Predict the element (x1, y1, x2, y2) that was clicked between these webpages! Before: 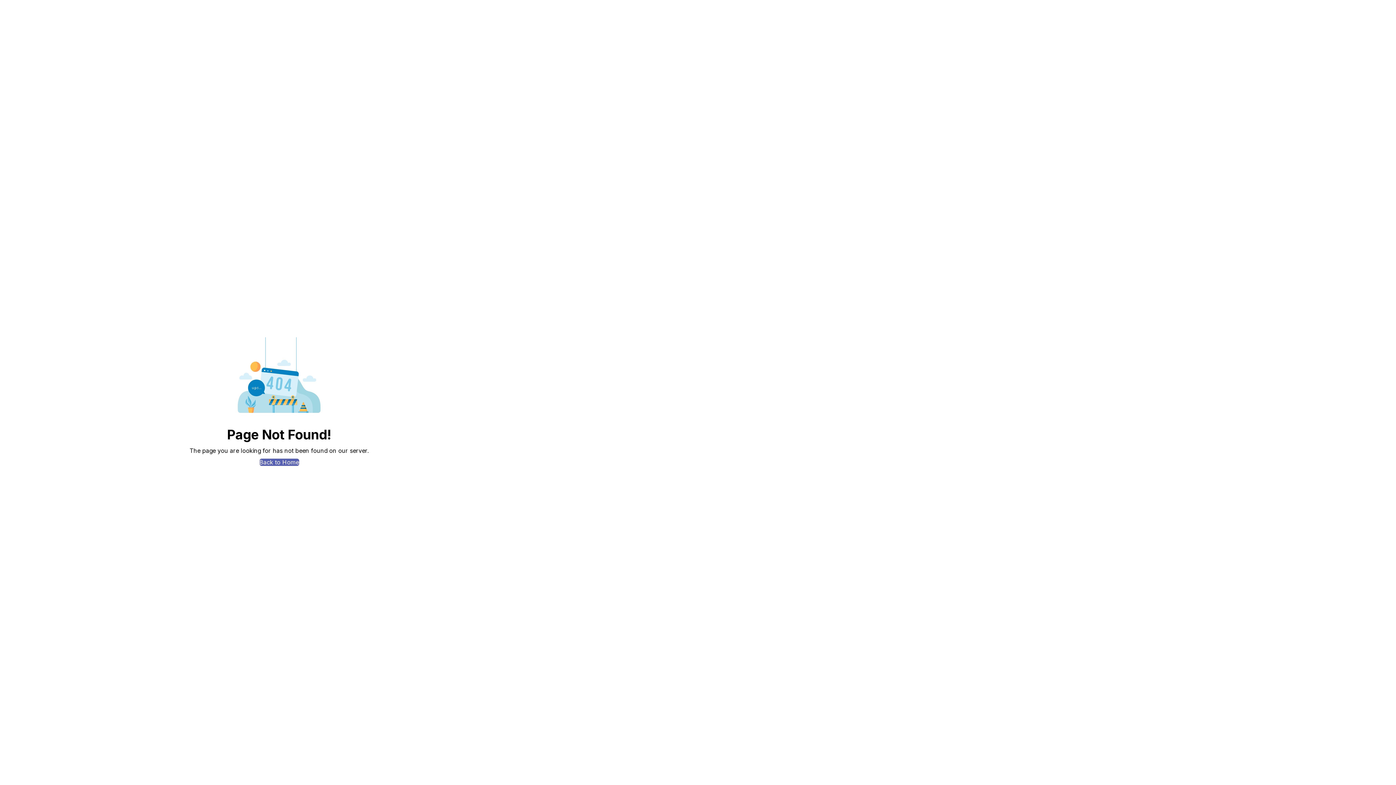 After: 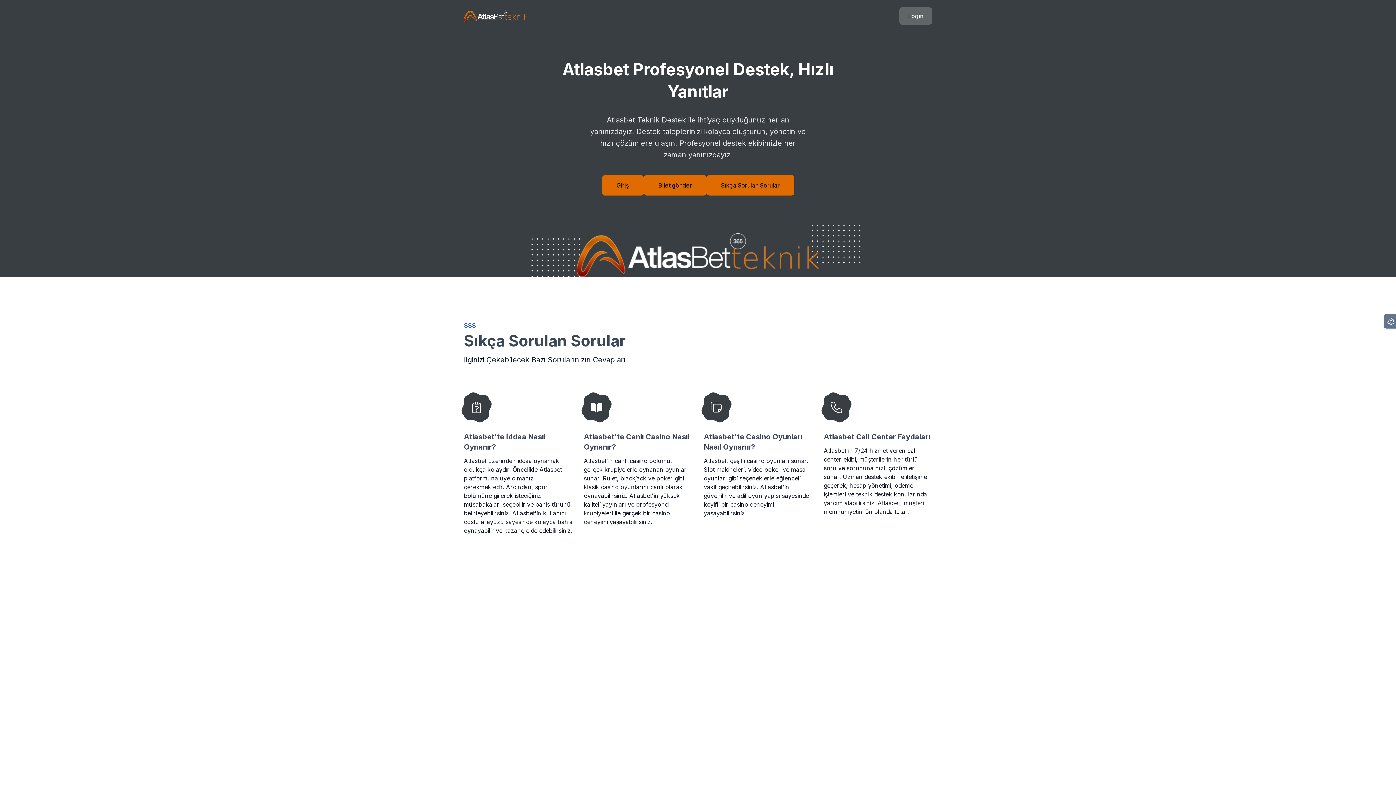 Action: label: Back to Home bbox: (259, 458, 299, 466)